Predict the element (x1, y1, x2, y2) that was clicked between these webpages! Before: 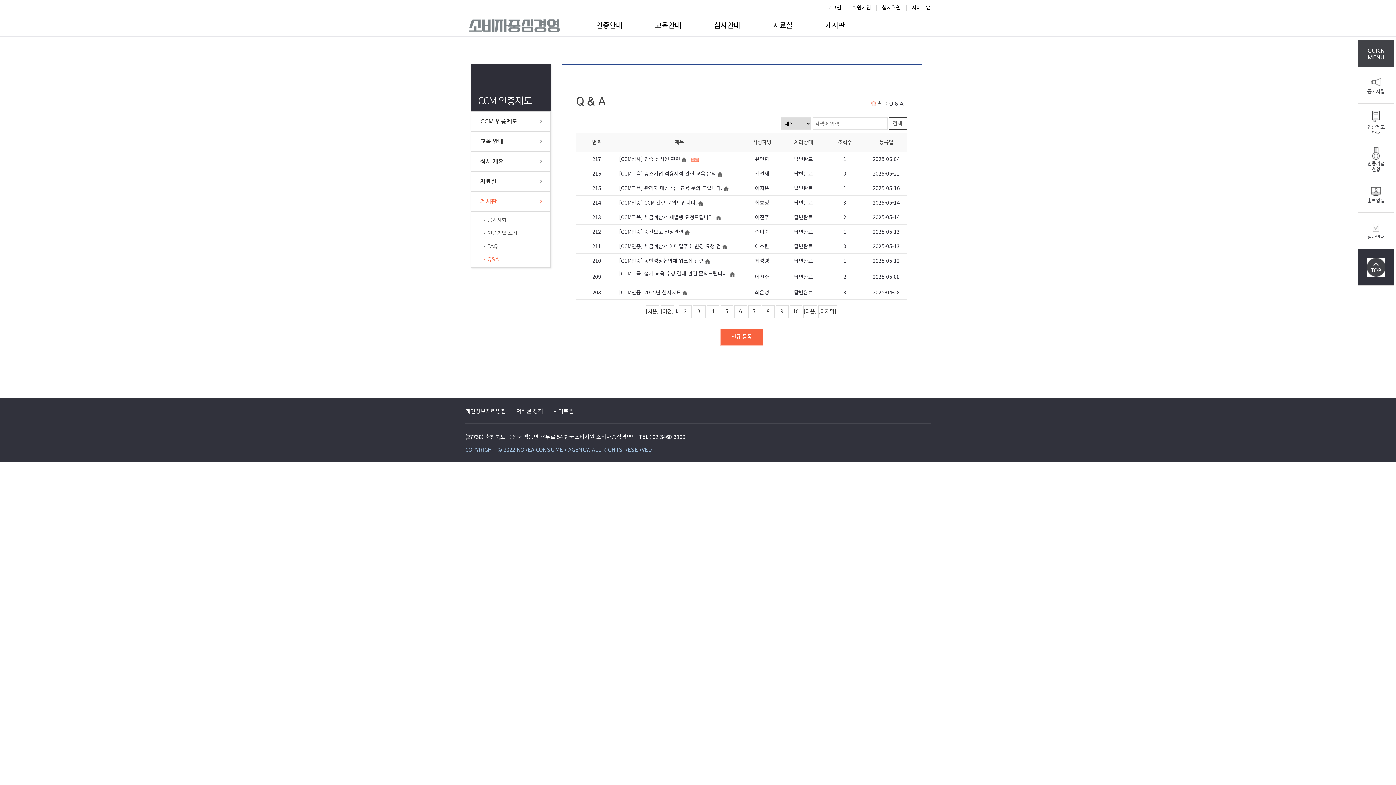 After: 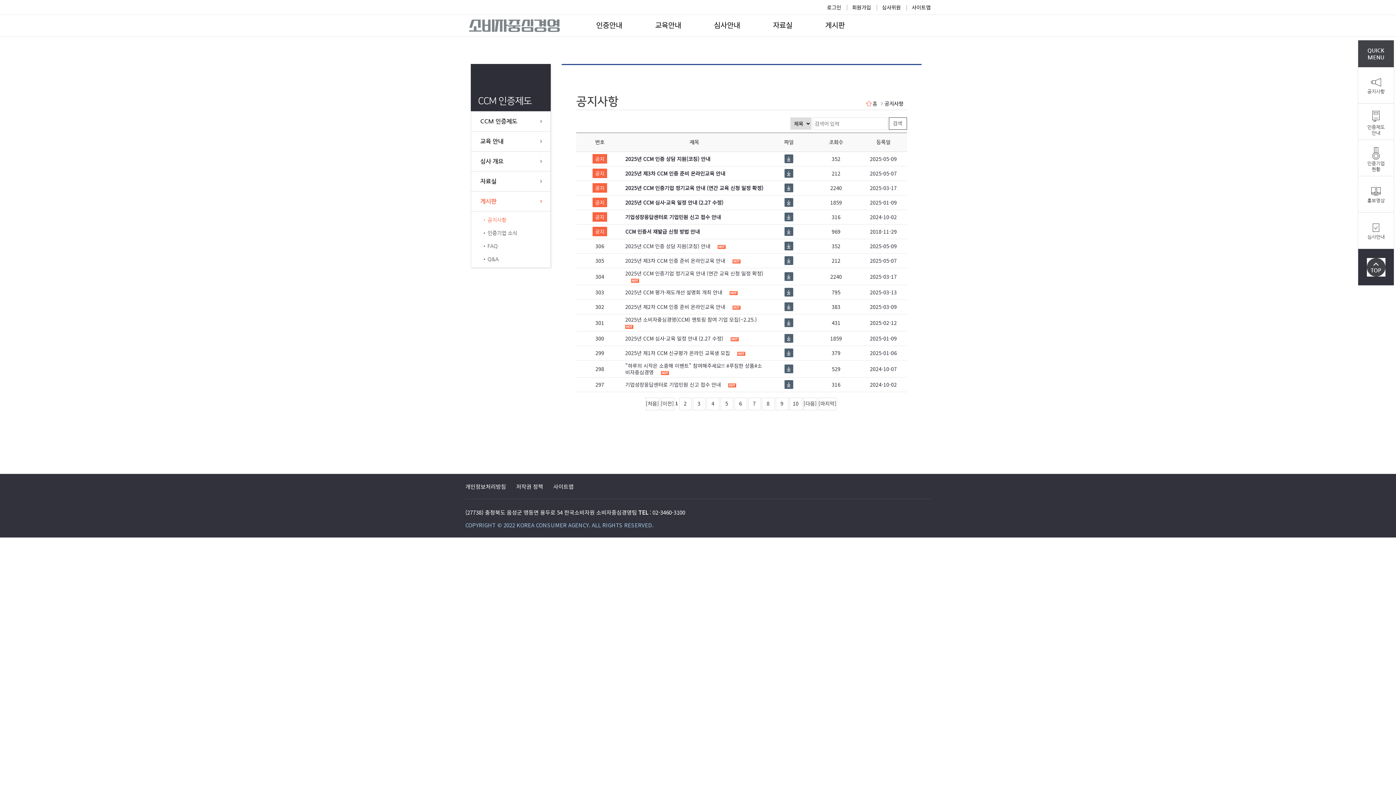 Action: label: 게시판 bbox: (471, 191, 550, 211)